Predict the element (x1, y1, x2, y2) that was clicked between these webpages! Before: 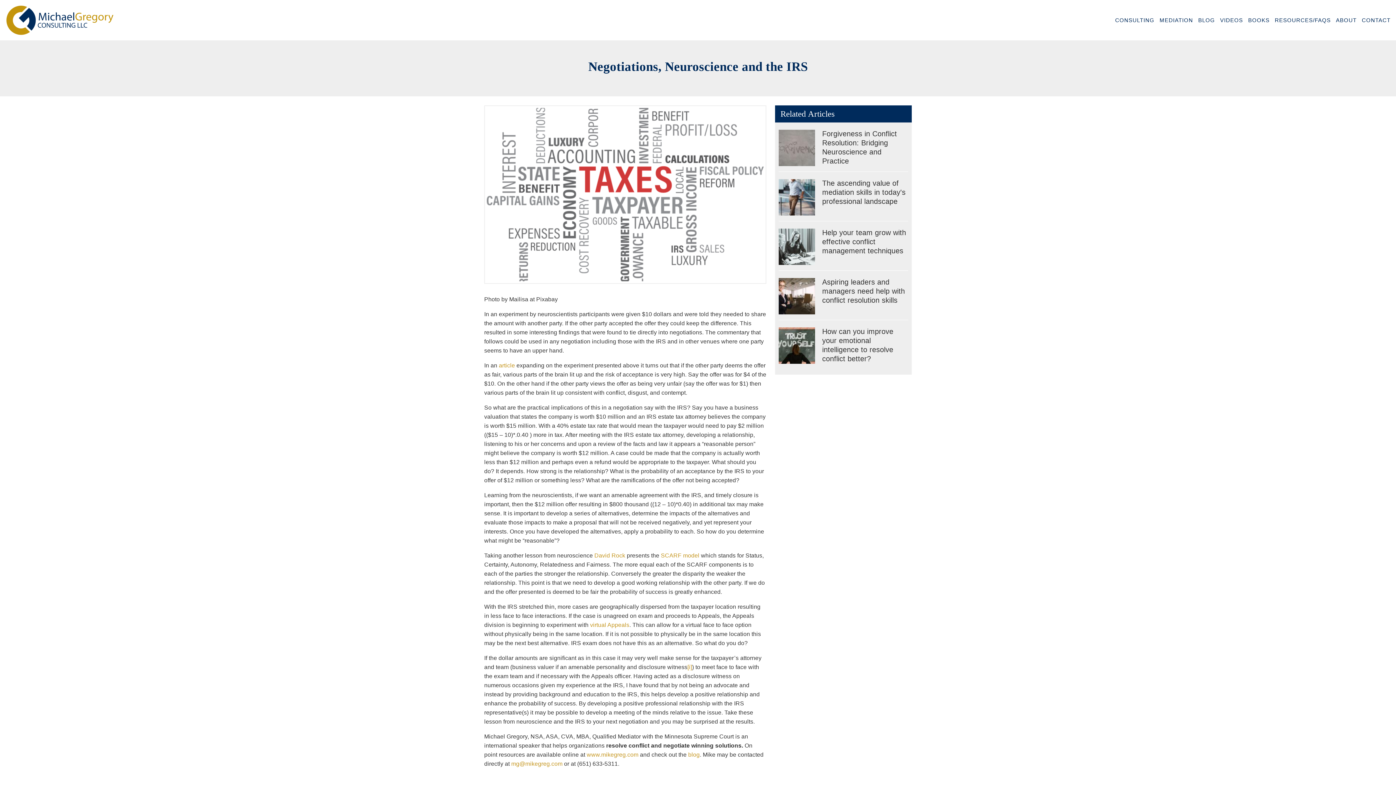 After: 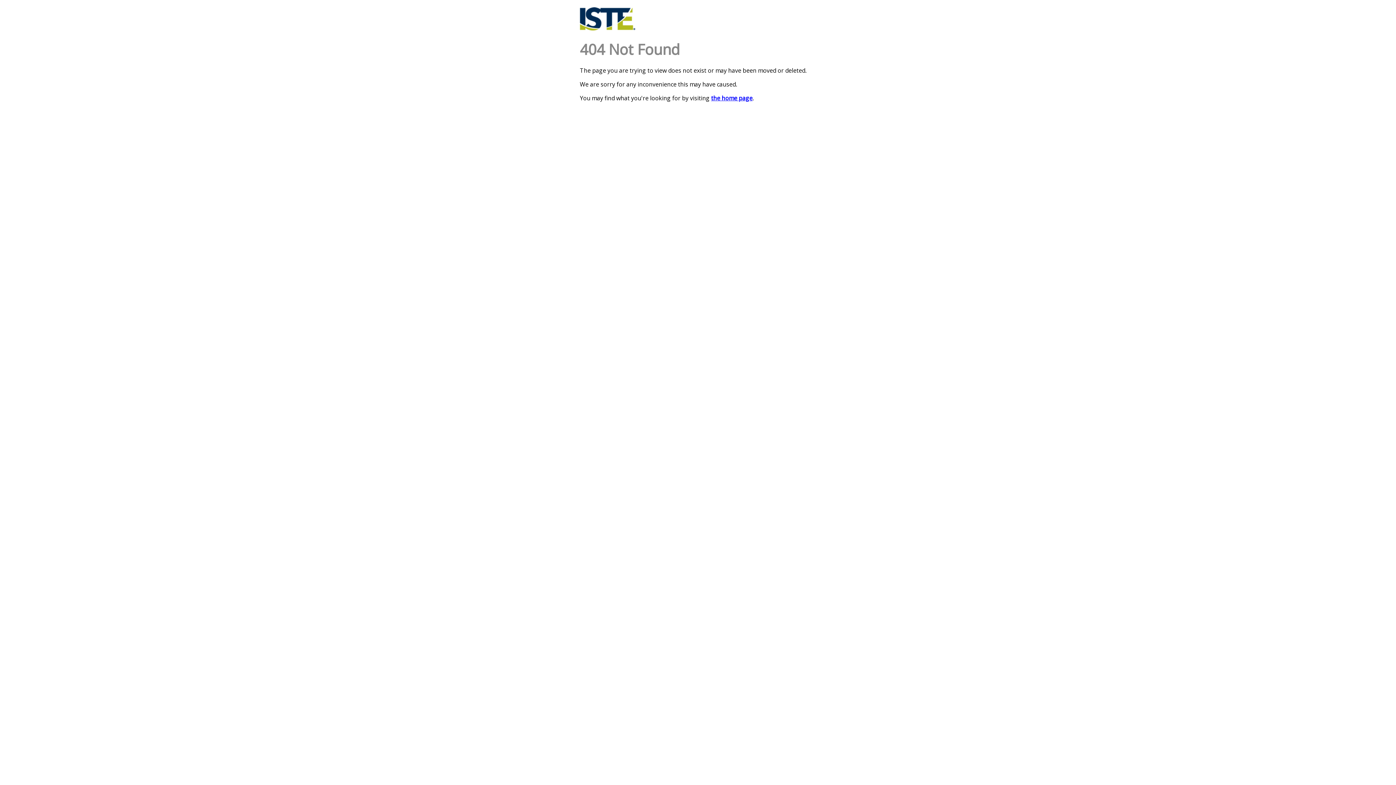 Action: bbox: (661, 552, 699, 558) label: SCARF model